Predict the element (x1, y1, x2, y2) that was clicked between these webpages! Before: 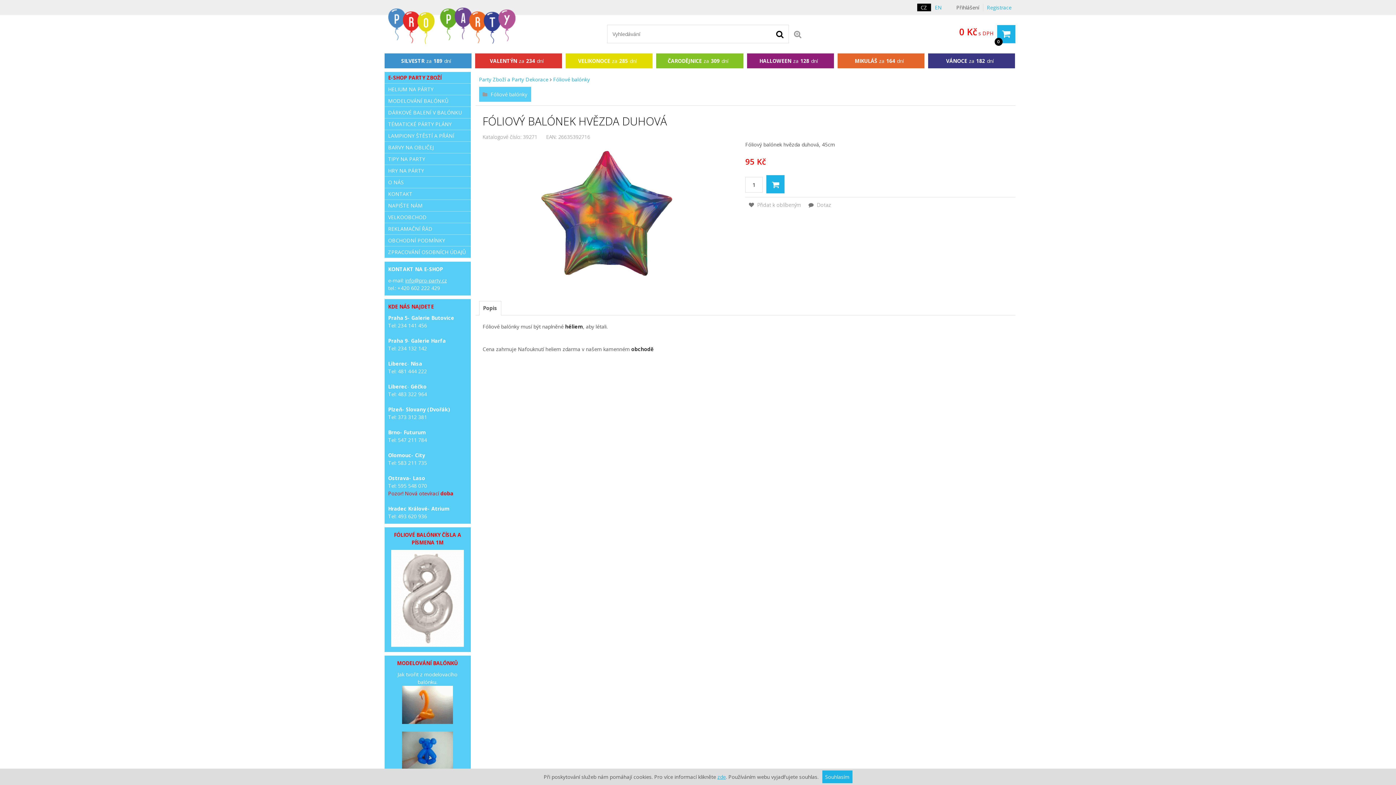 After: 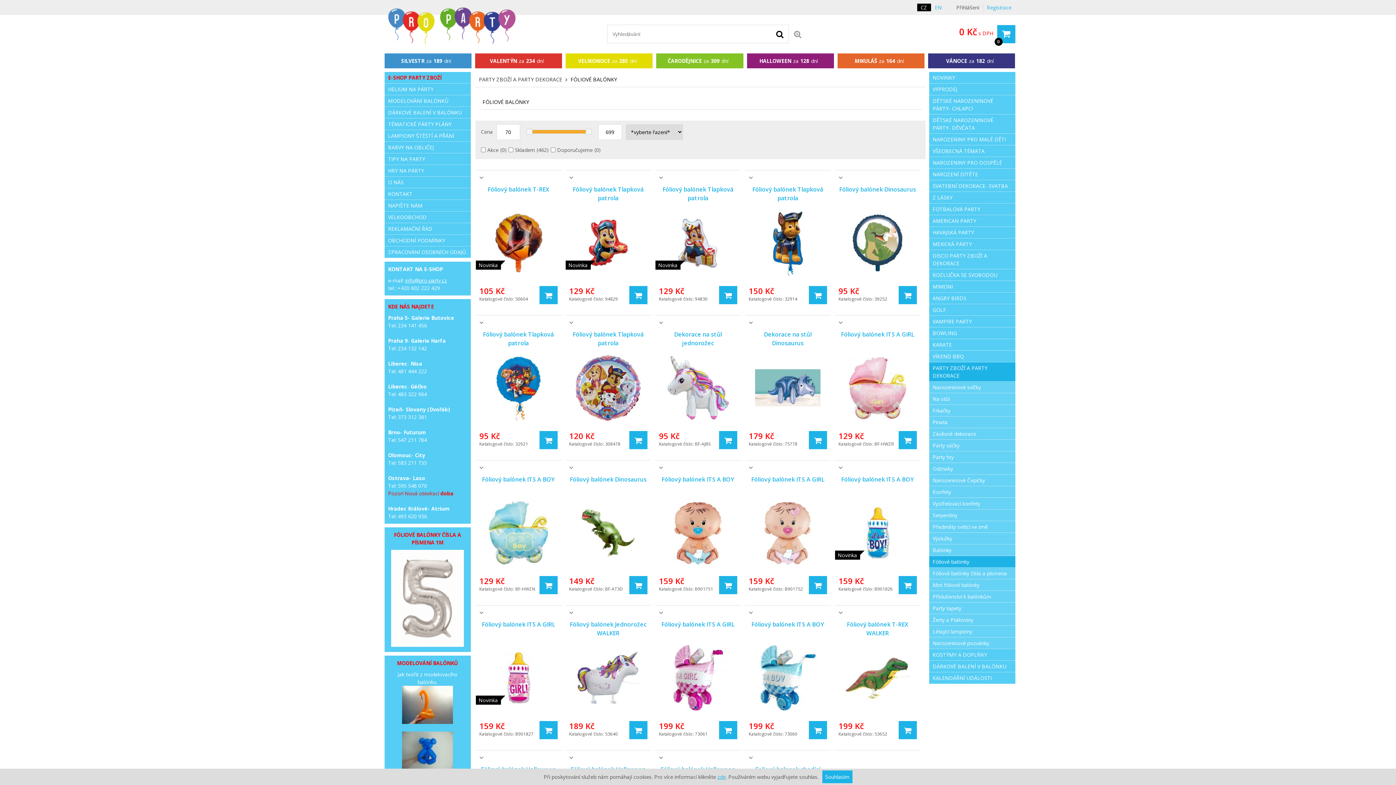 Action: bbox: (553, 76, 590, 82) label: Fóliové balónky